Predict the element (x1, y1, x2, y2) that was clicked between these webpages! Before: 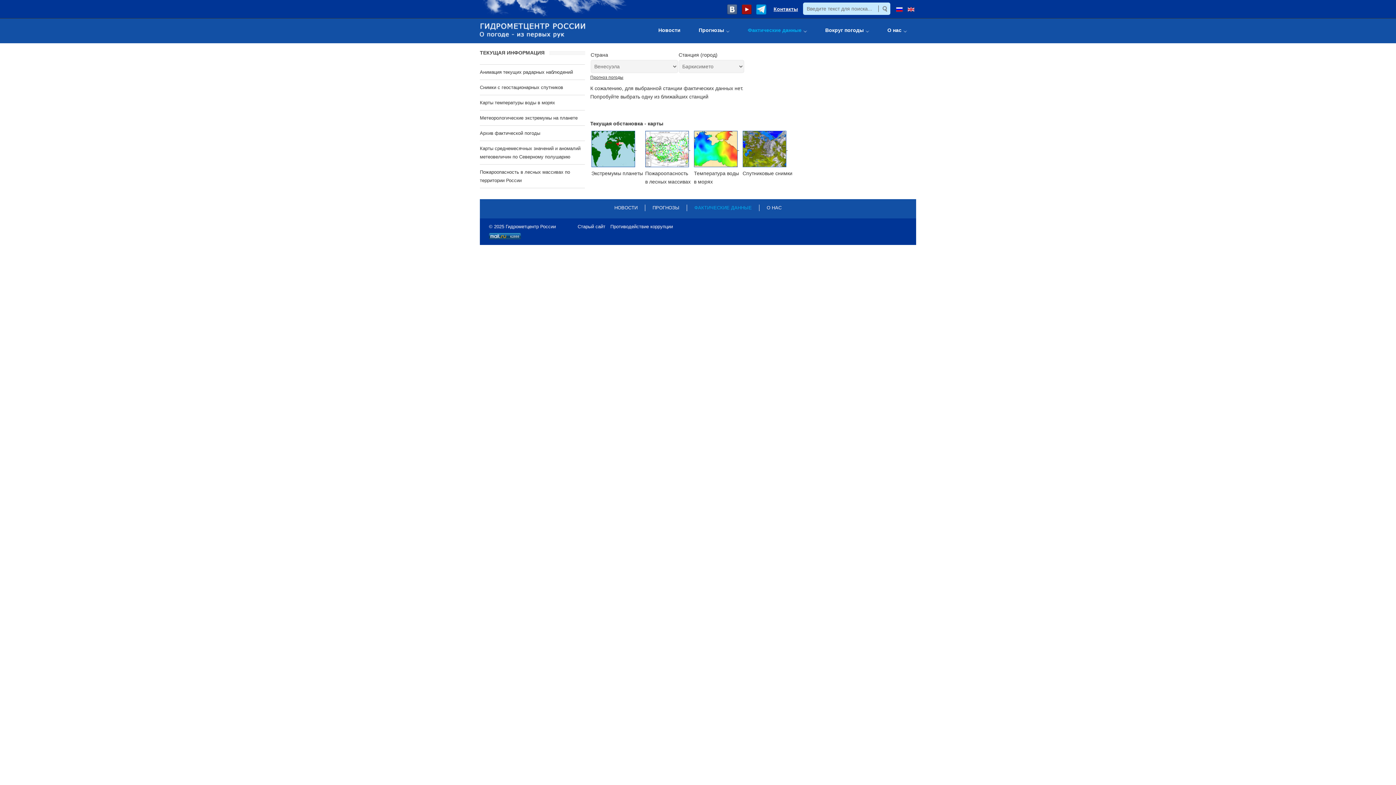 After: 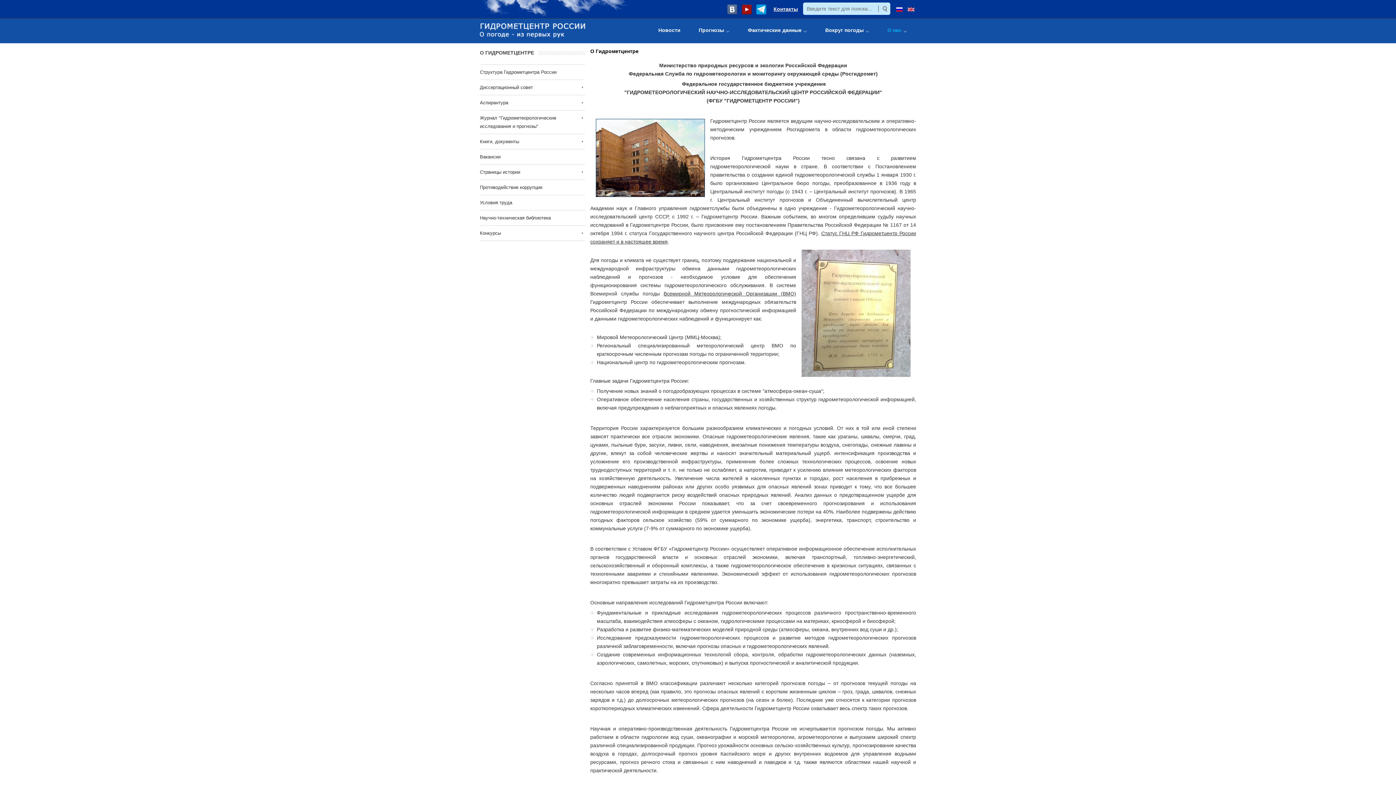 Action: bbox: (766, 204, 781, 211) label: О НАС